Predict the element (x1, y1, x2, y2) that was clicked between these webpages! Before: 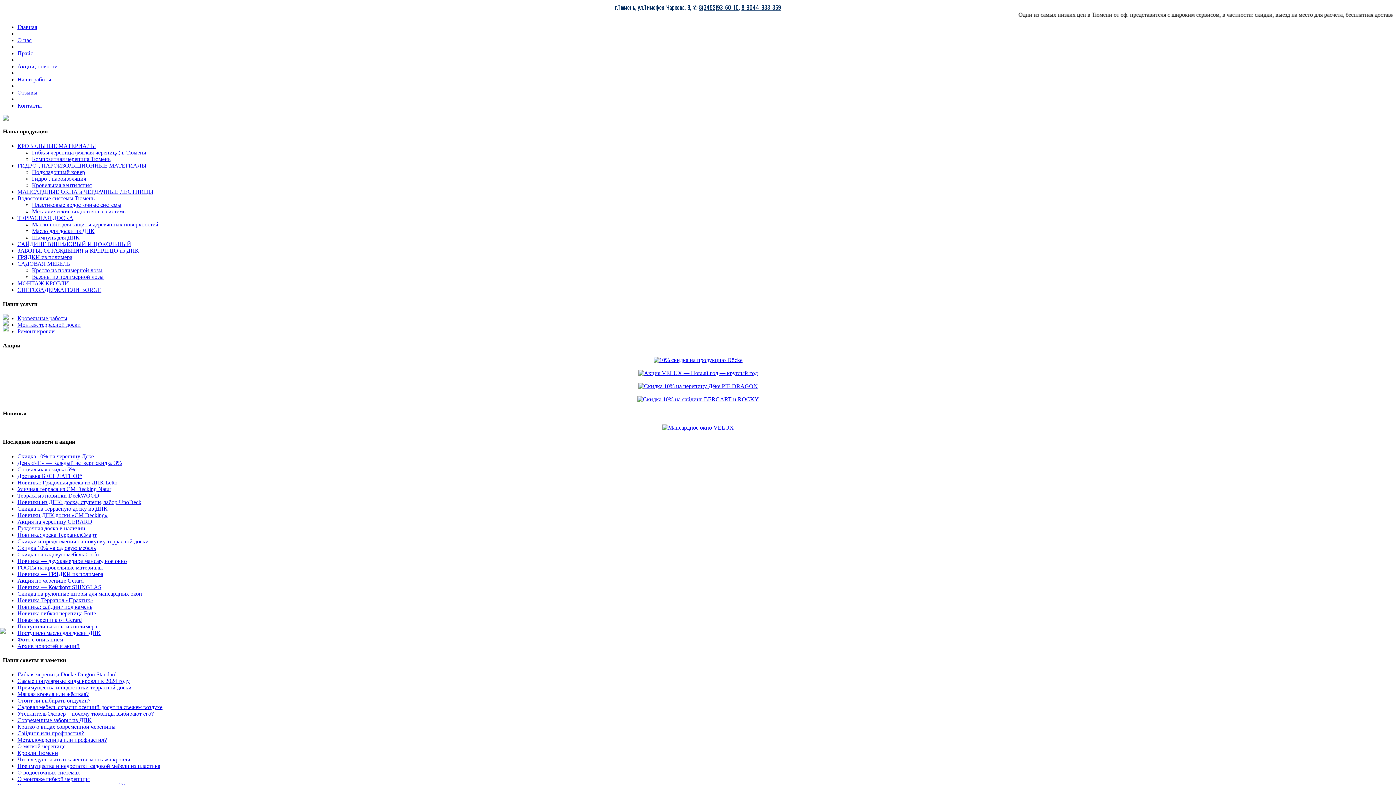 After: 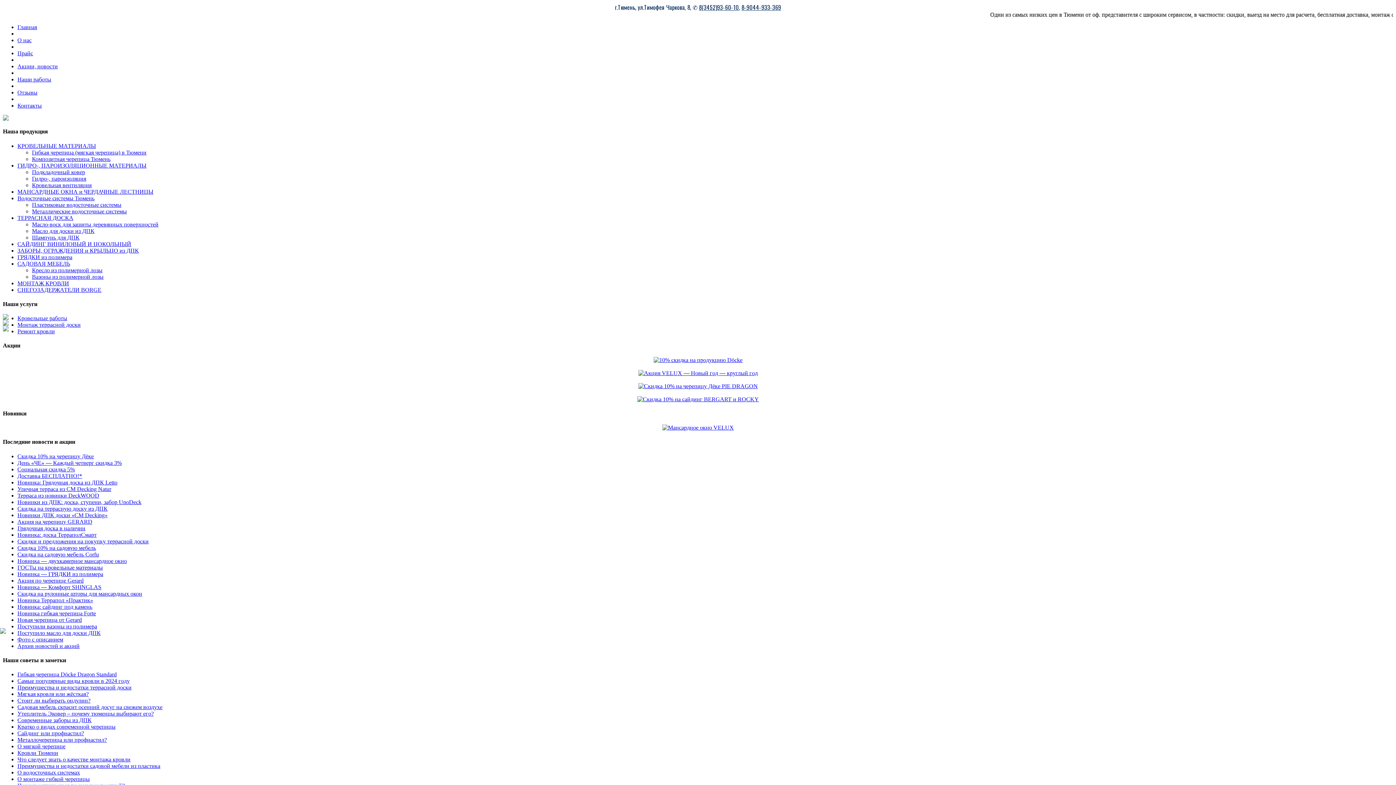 Action: bbox: (2, 115, 8, 121)